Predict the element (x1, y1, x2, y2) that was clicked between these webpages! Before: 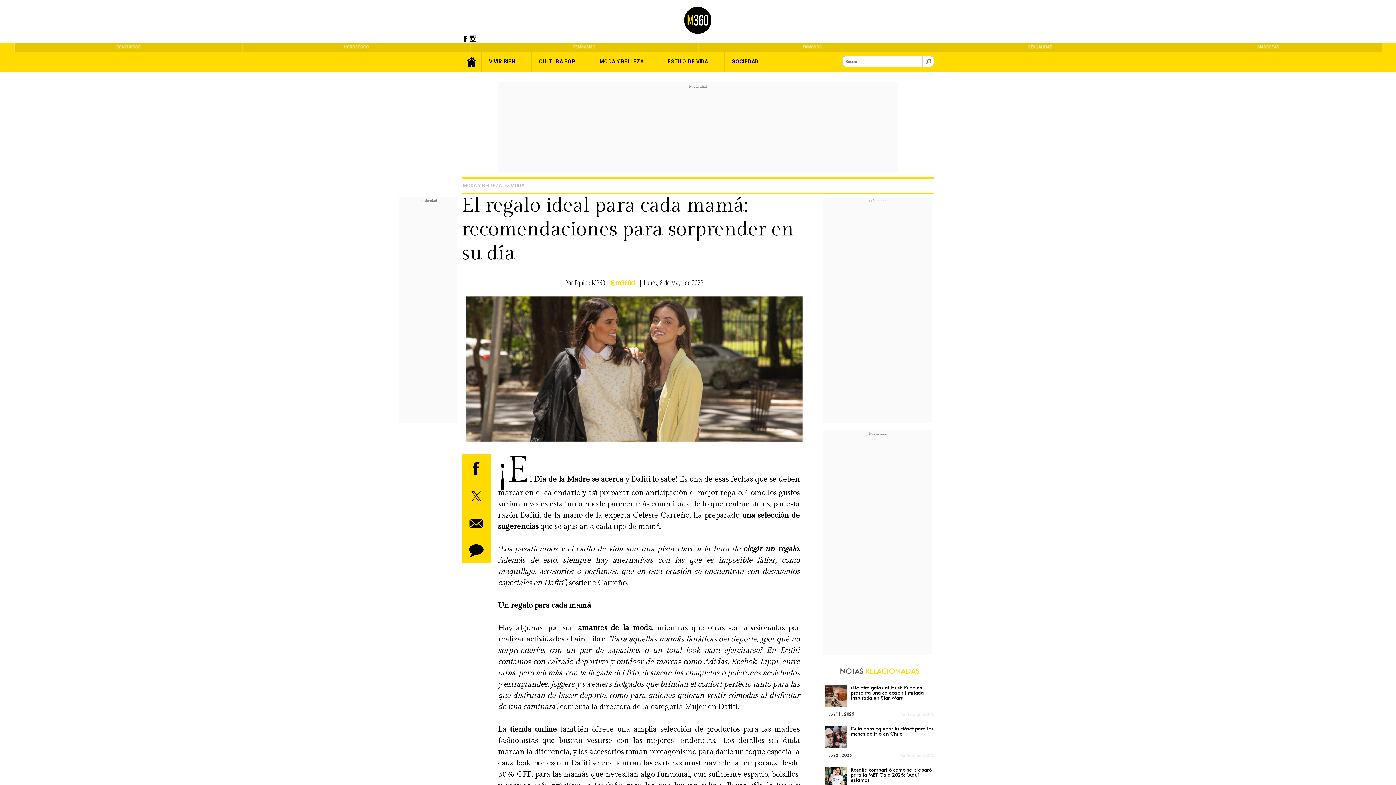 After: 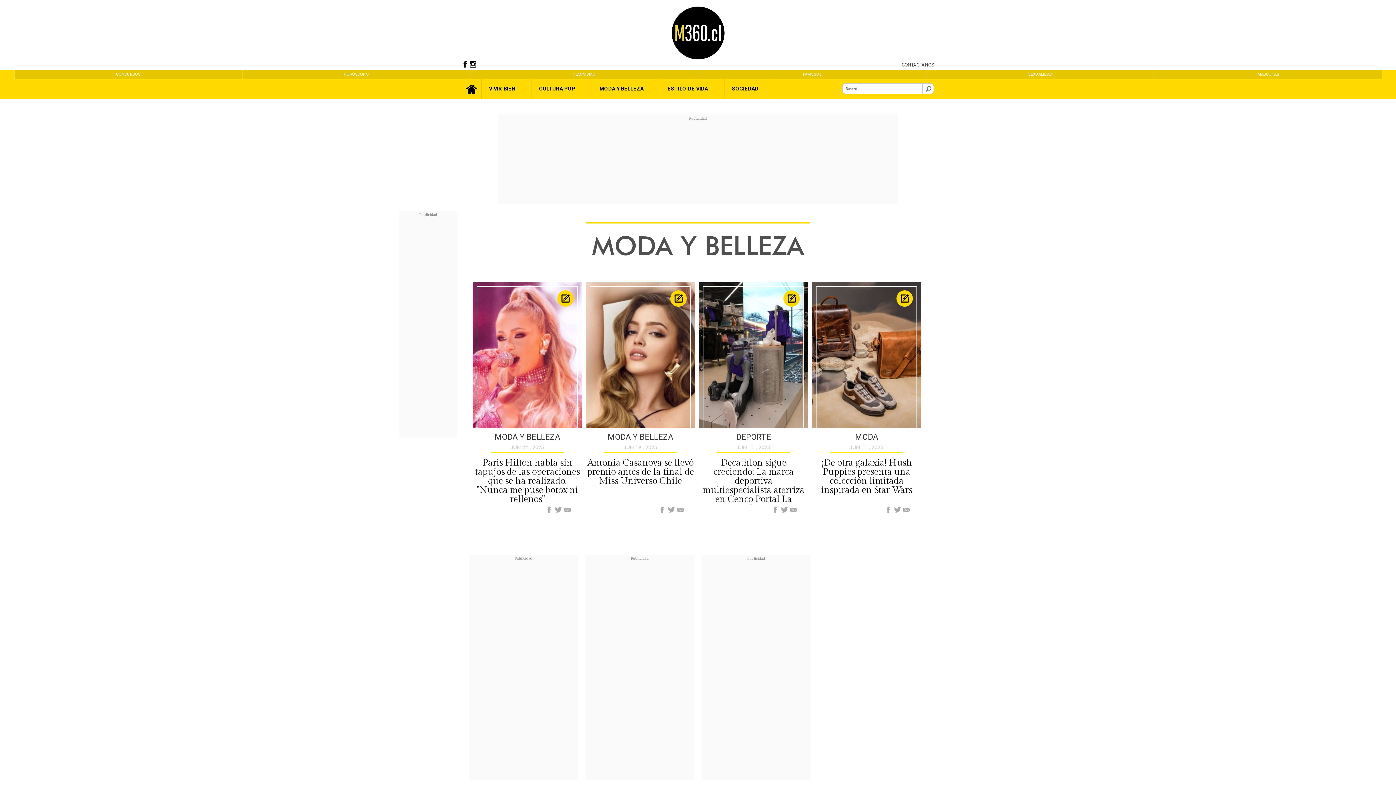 Action: bbox: (599, 58, 643, 64) label: MODA Y BELLEZA